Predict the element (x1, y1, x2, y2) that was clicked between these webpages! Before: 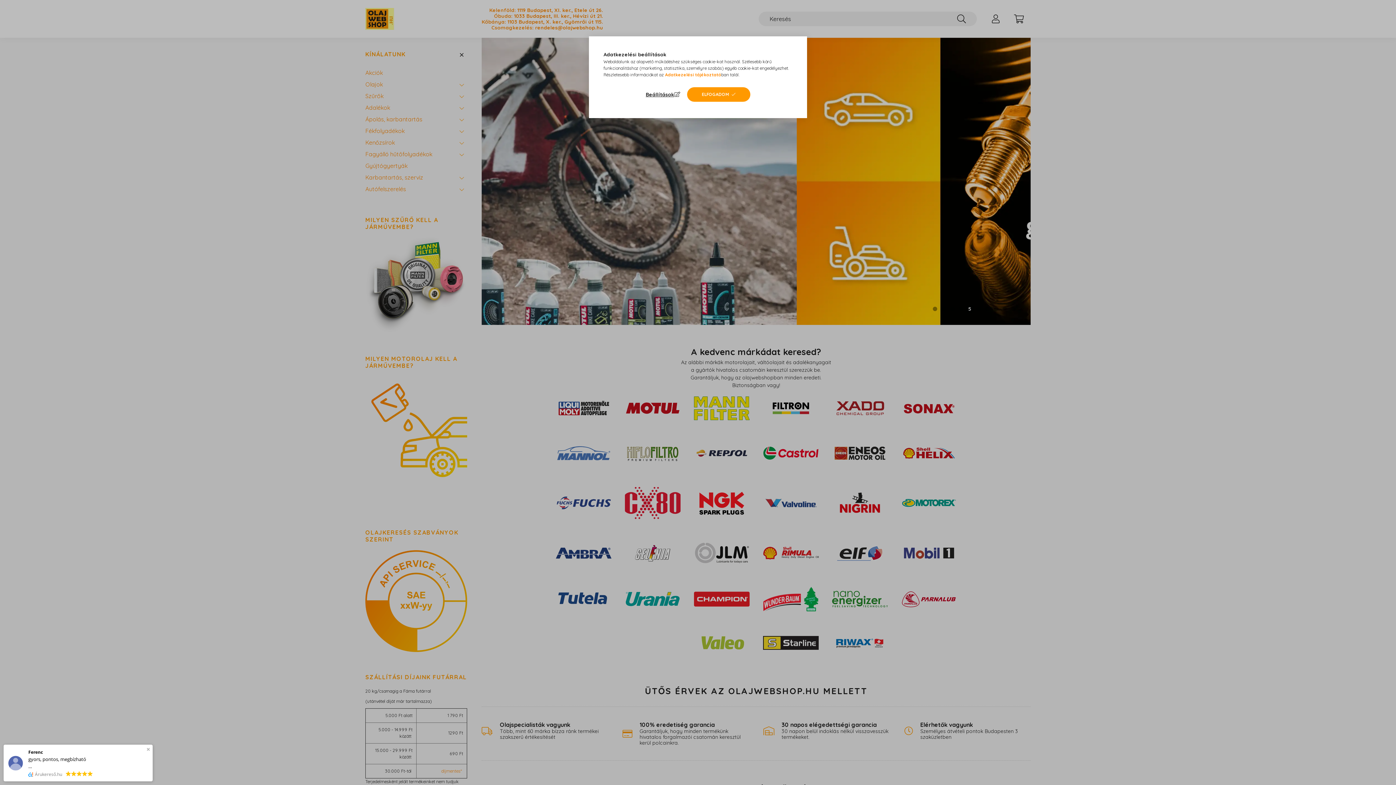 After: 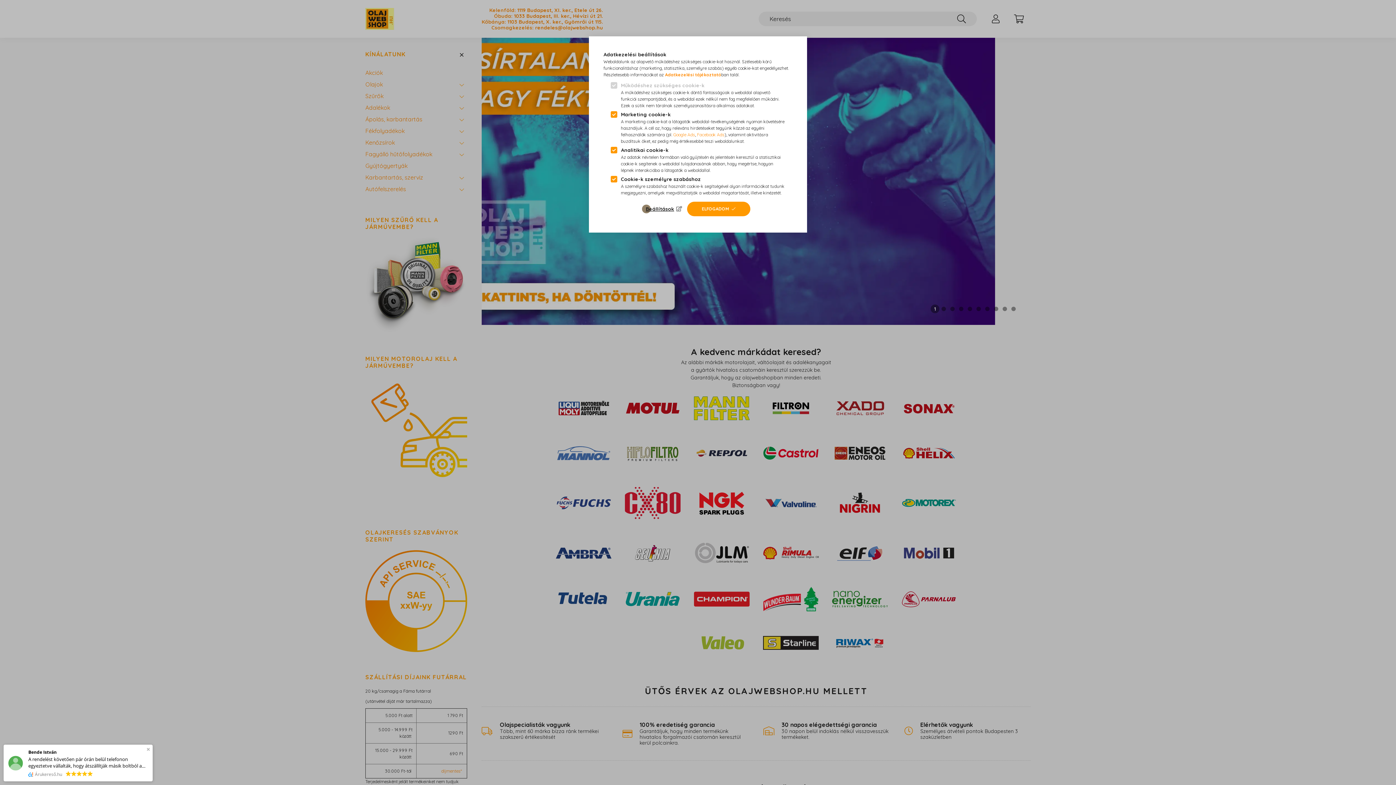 Action: bbox: (645, 89, 682, 99) label: Beállítások